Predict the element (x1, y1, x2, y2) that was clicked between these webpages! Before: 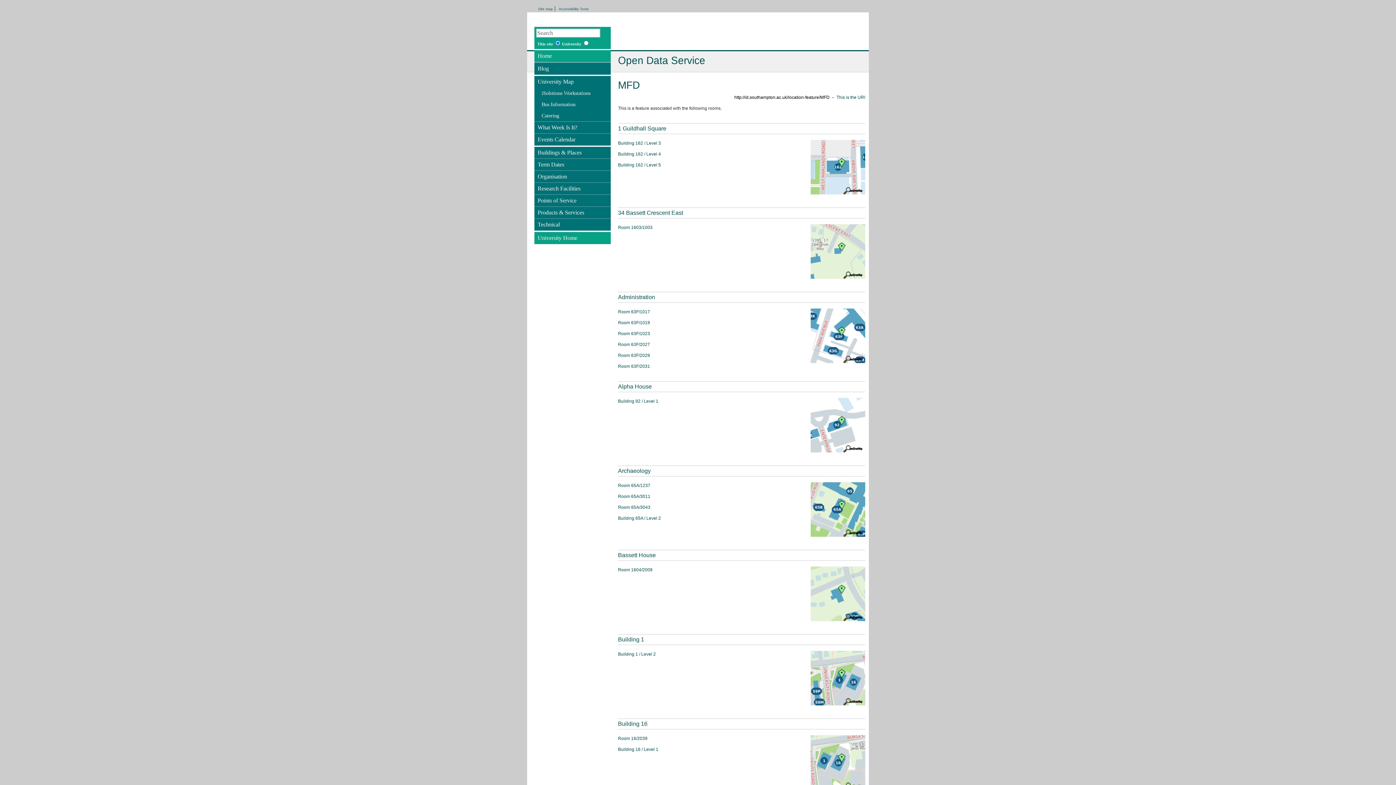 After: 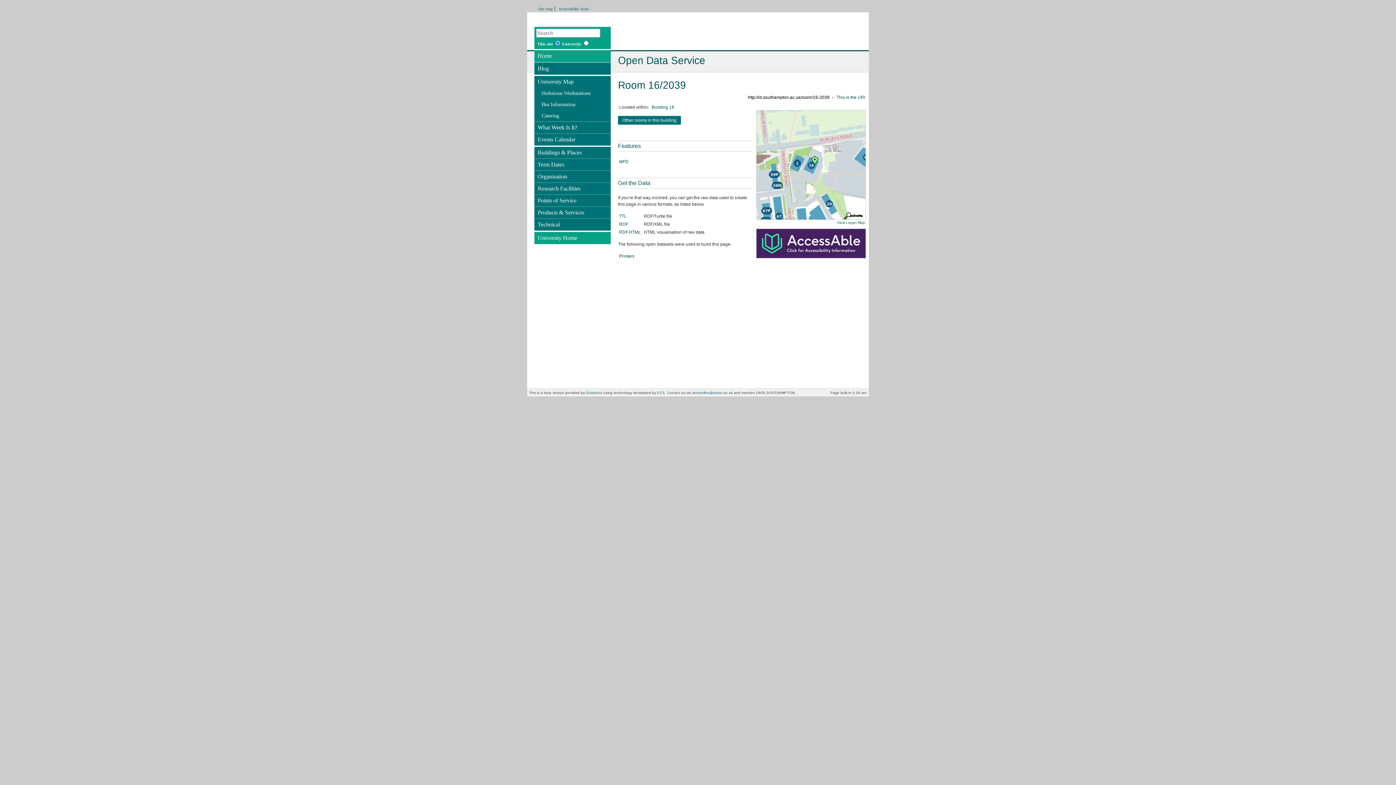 Action: label: Room 16/2039 bbox: (618, 736, 647, 741)